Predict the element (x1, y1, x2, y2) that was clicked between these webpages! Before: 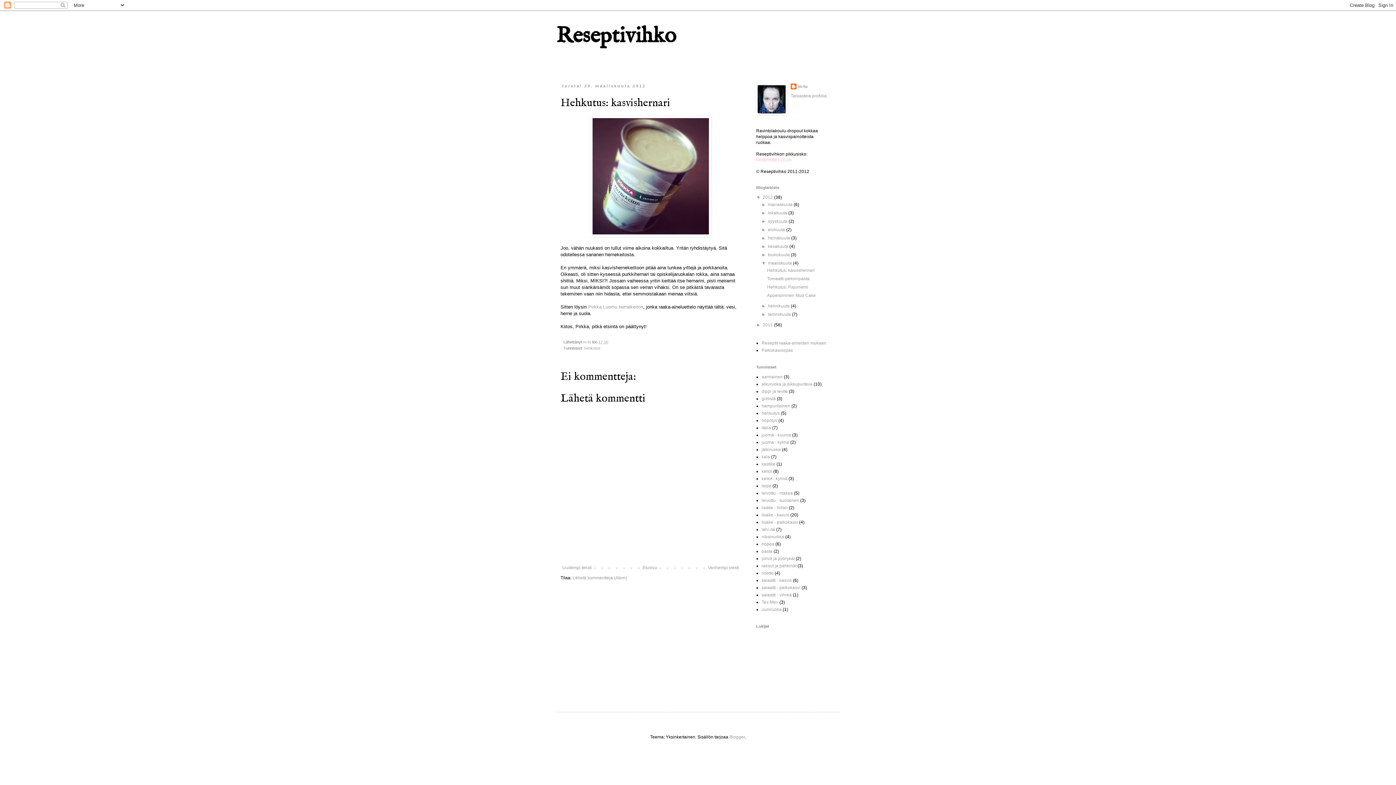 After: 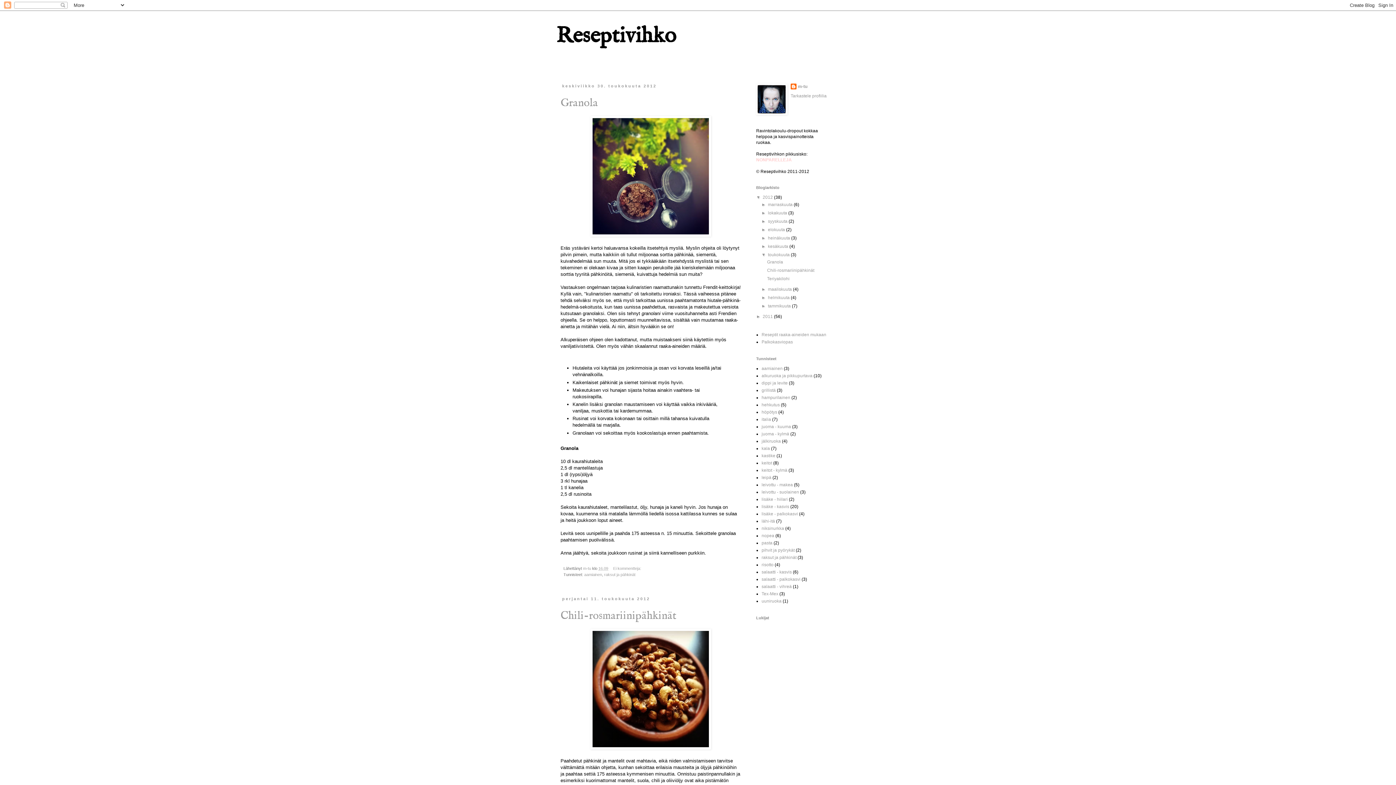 Action: bbox: (768, 252, 791, 257) label: toukokuuta 